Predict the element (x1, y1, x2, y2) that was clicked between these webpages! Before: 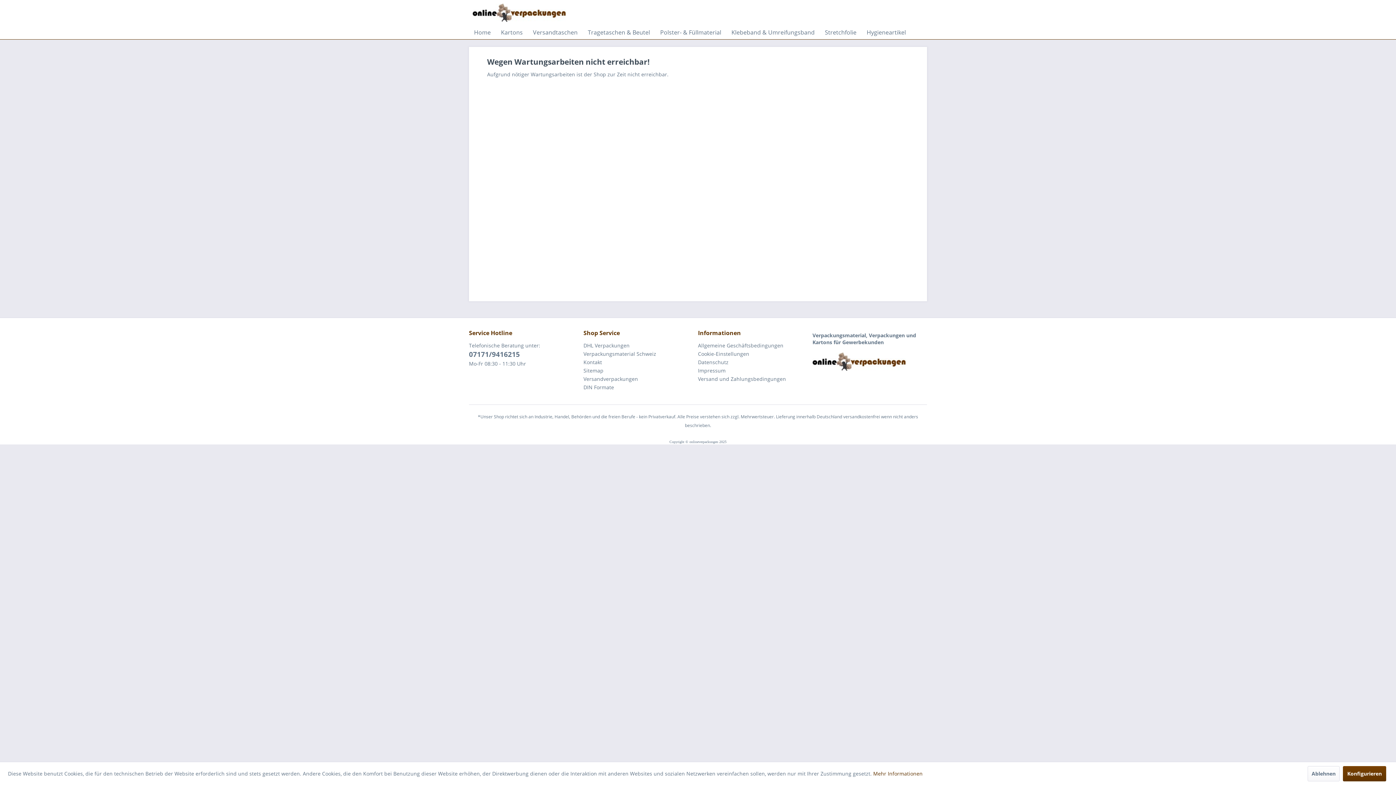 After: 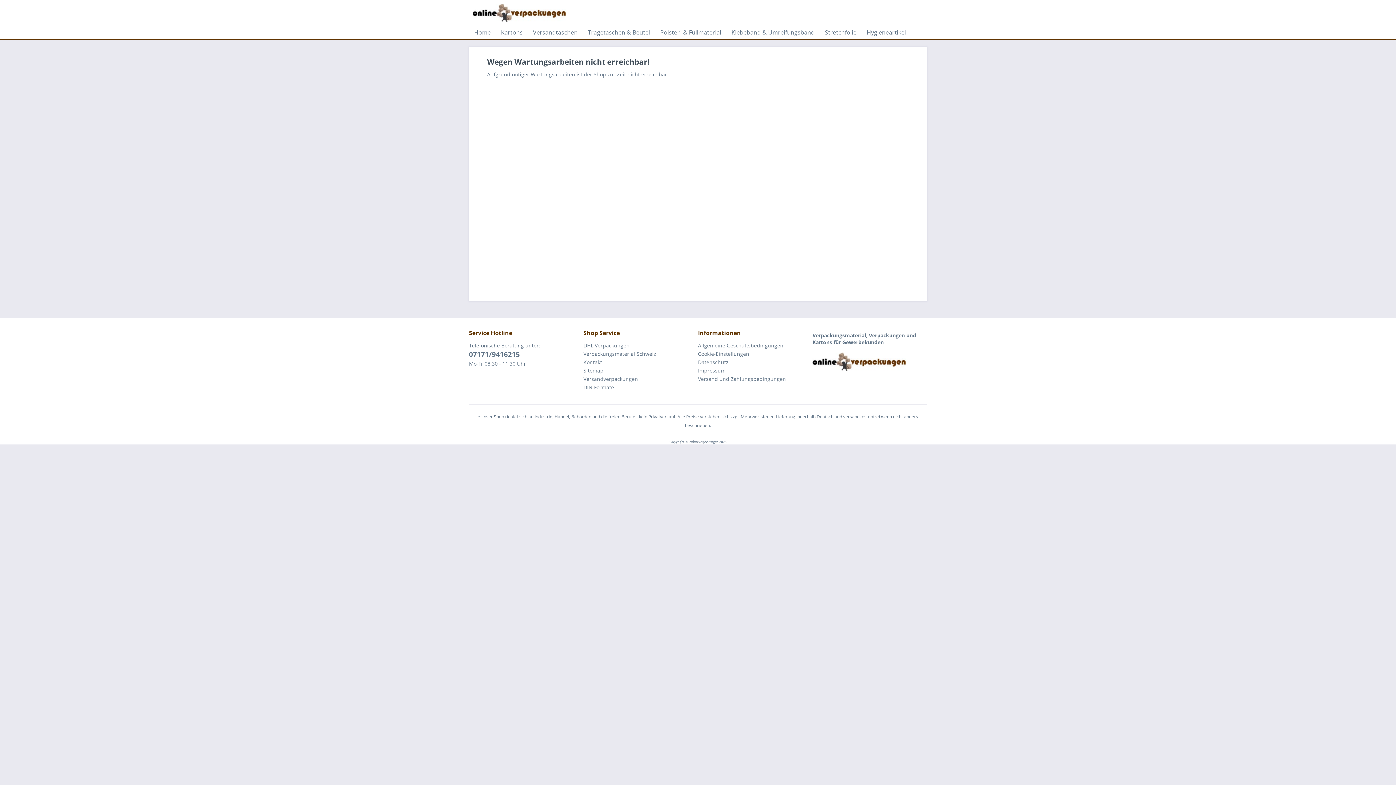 Action: bbox: (1308, 766, 1340, 781) label: Ablehnen